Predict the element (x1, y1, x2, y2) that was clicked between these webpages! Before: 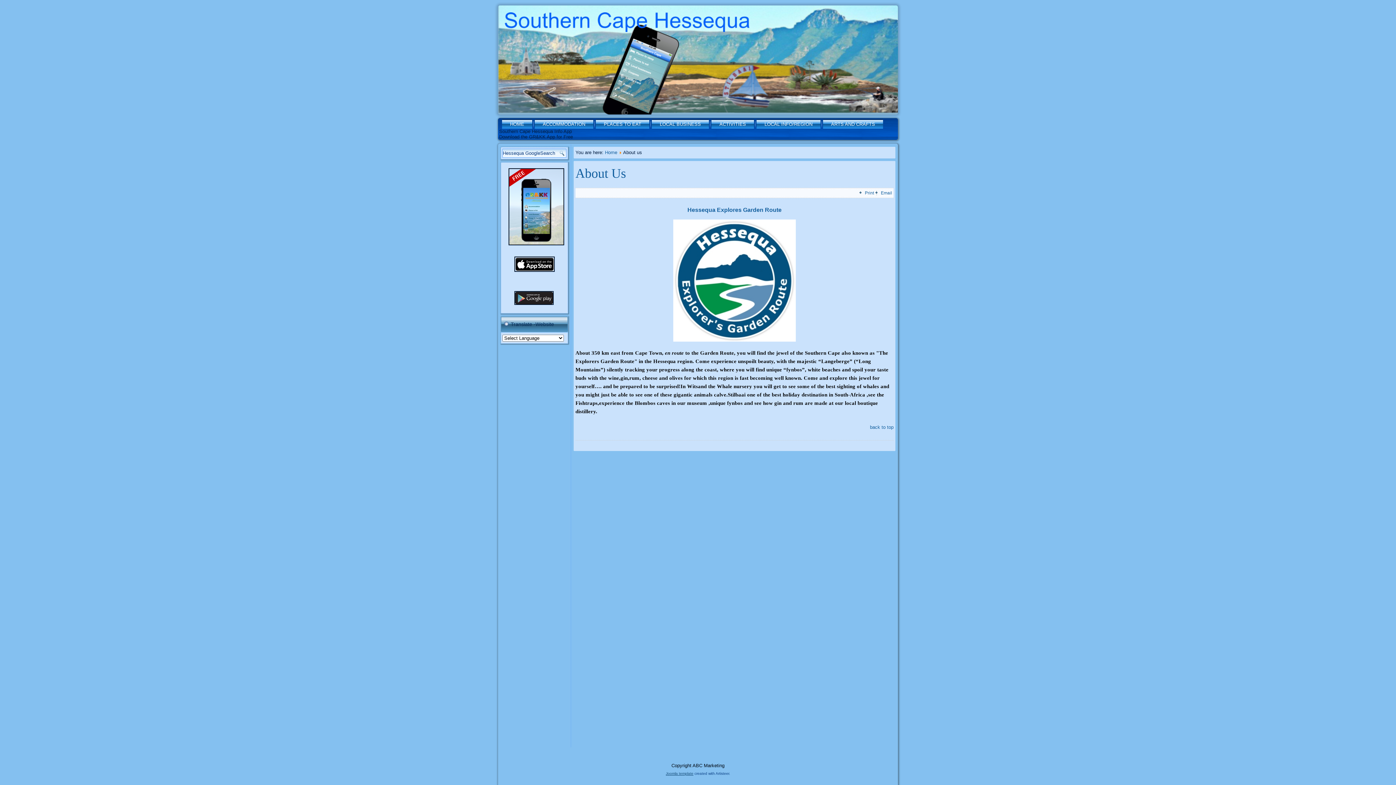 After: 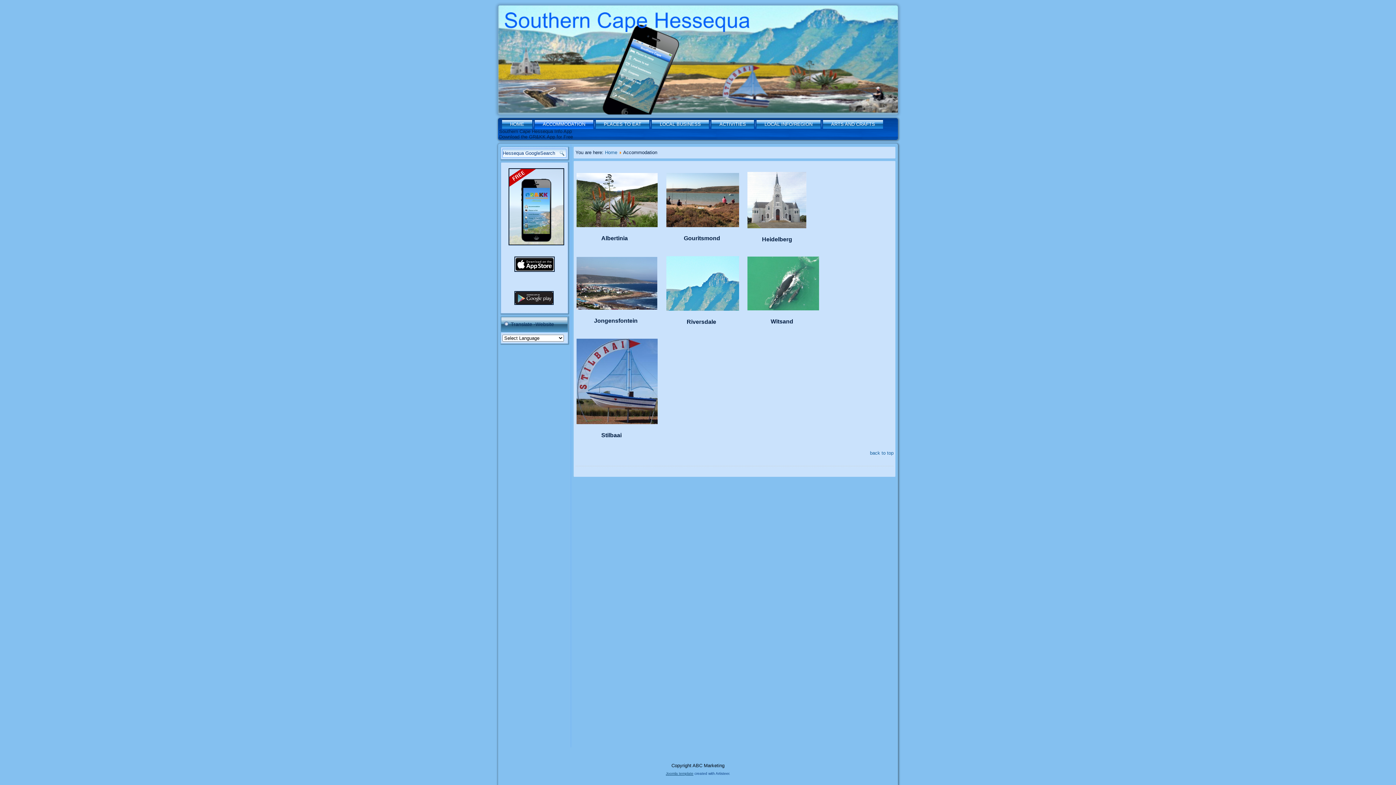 Action: label: ACCOMMODATION bbox: (534, 119, 593, 128)